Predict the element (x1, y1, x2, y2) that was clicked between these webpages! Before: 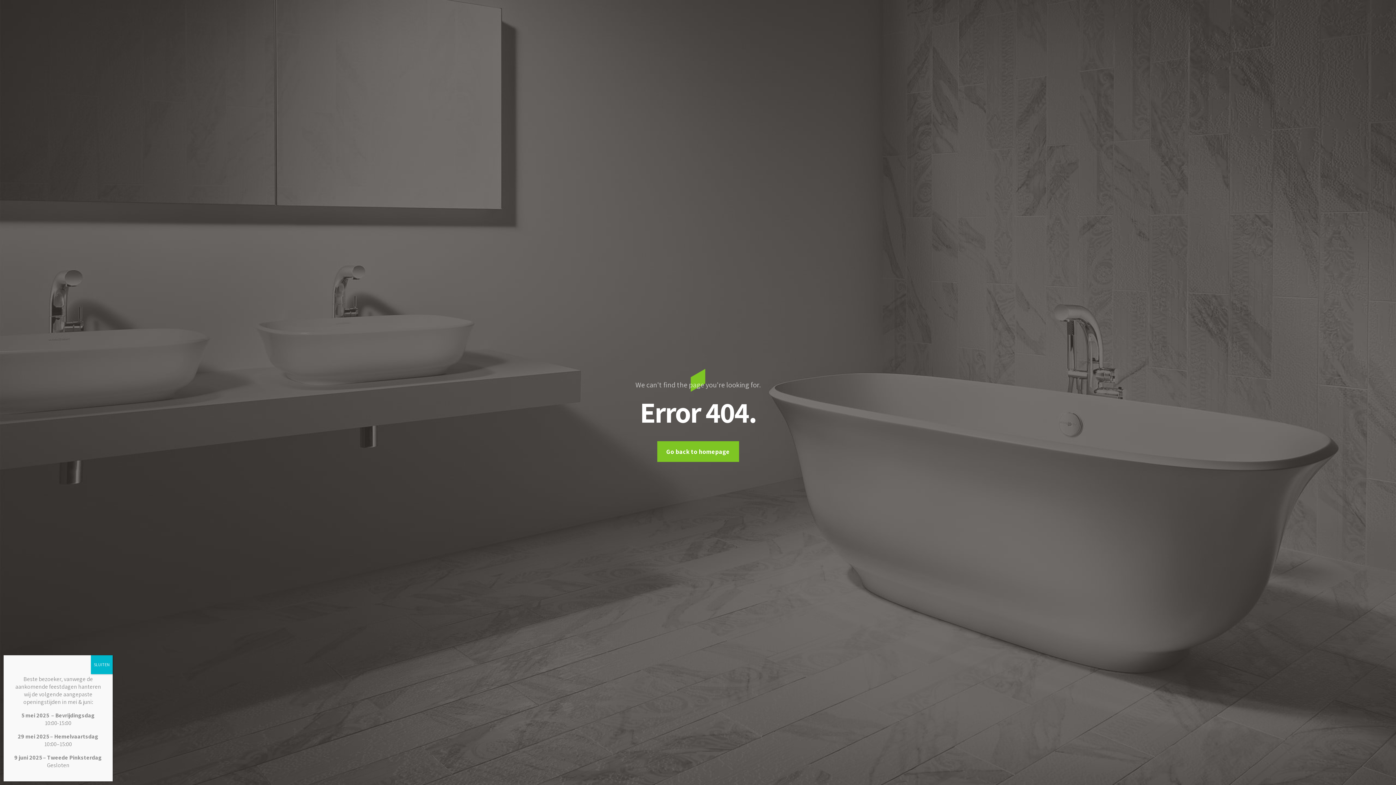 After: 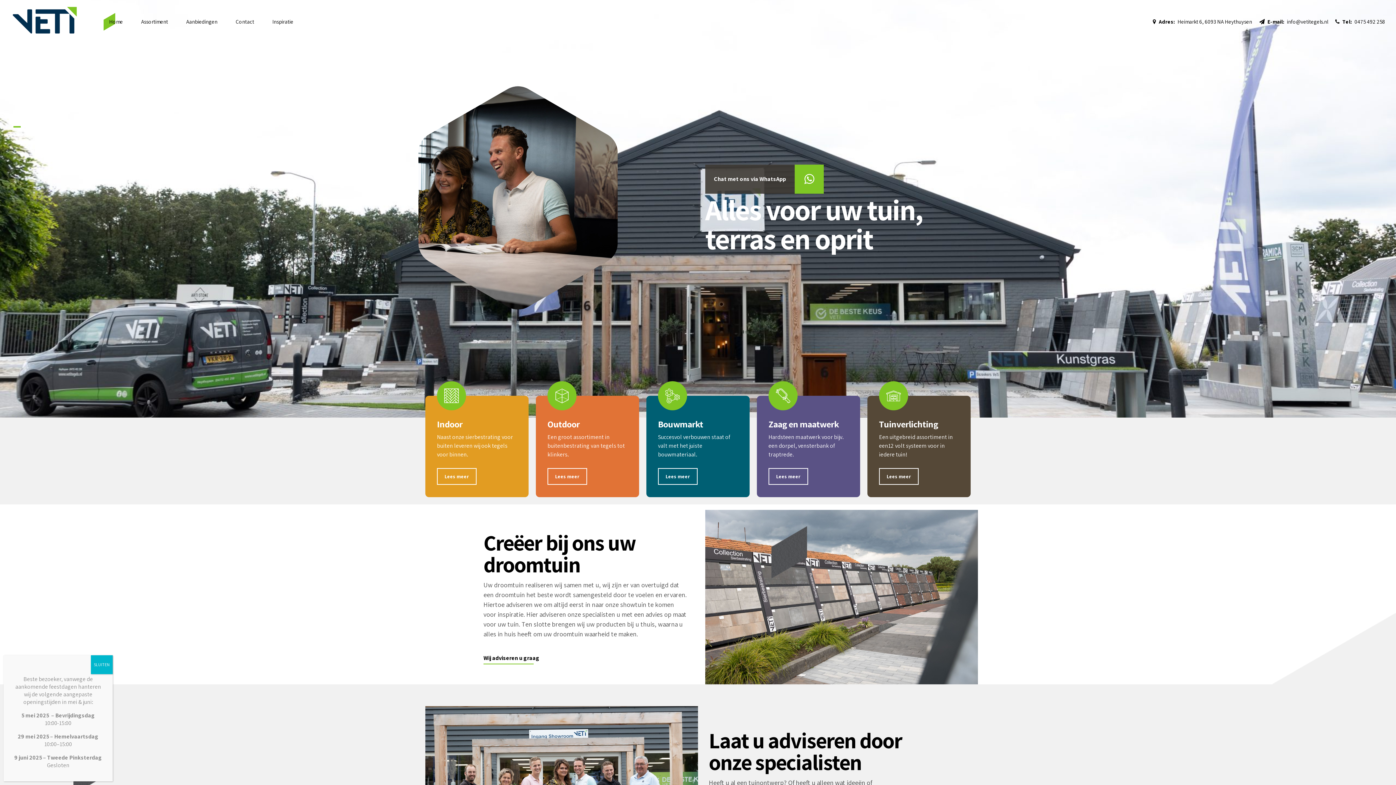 Action: label: Go back to homepage bbox: (657, 441, 739, 462)